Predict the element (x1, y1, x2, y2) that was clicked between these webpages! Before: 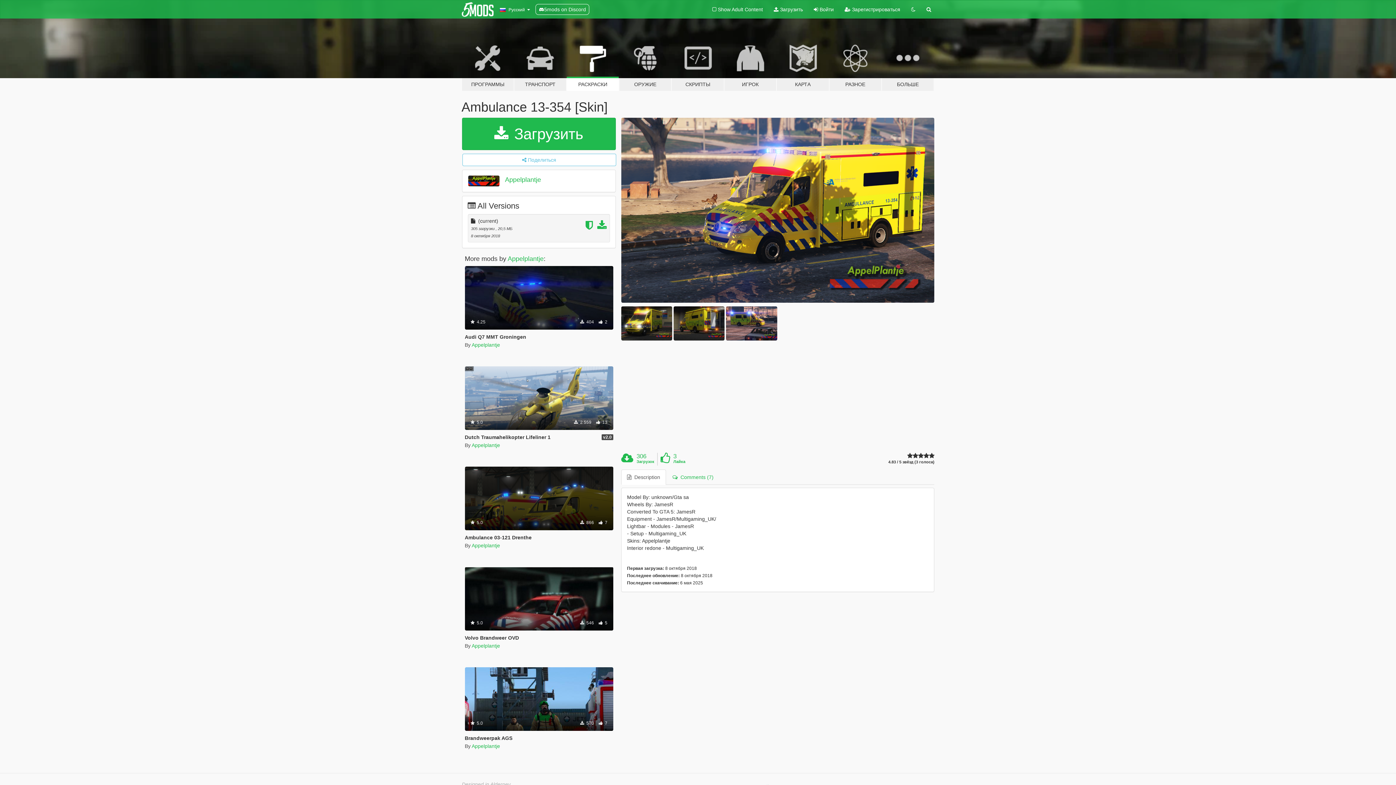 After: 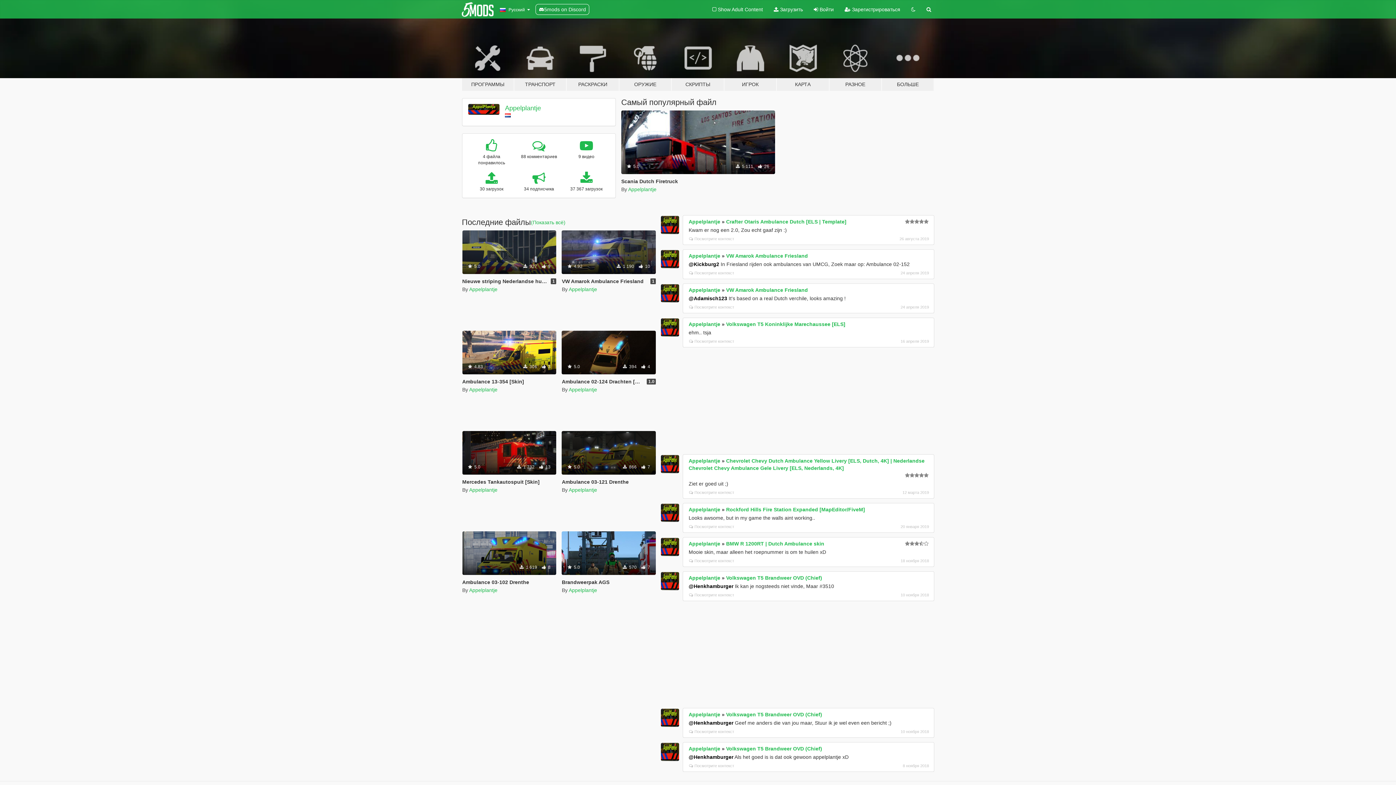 Action: label: Appelplantje bbox: (507, 255, 543, 262)